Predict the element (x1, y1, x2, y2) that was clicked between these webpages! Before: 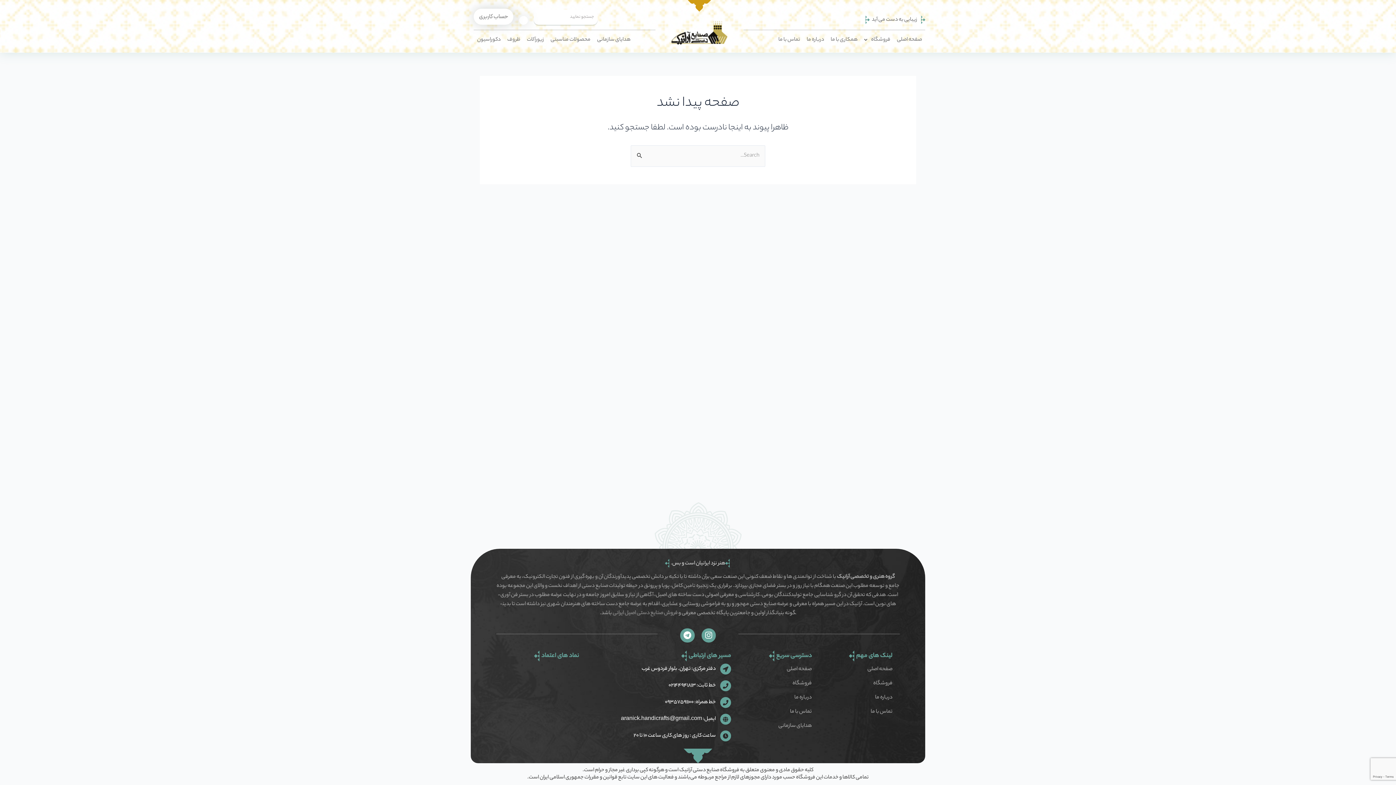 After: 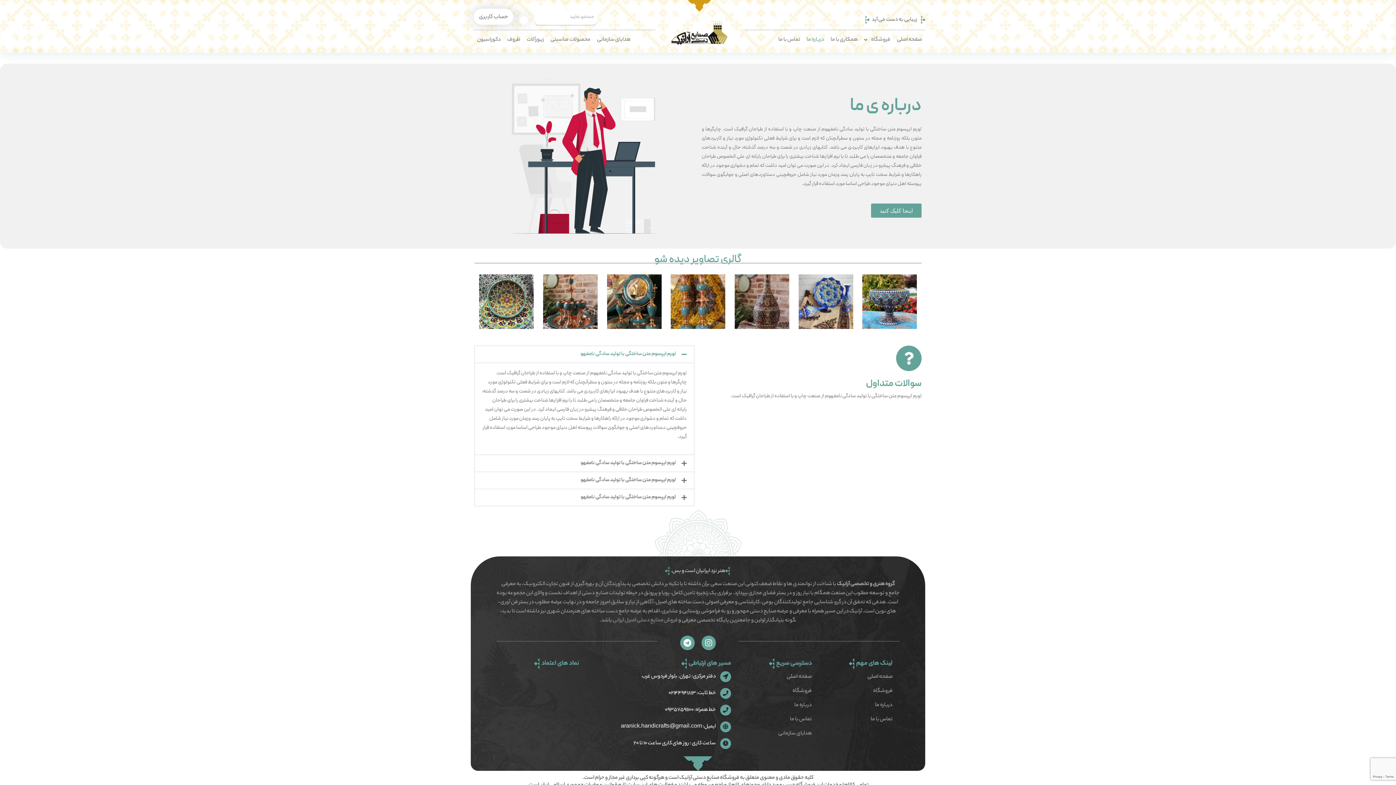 Action: label: درباره ما bbox: (803, 35, 827, 44)